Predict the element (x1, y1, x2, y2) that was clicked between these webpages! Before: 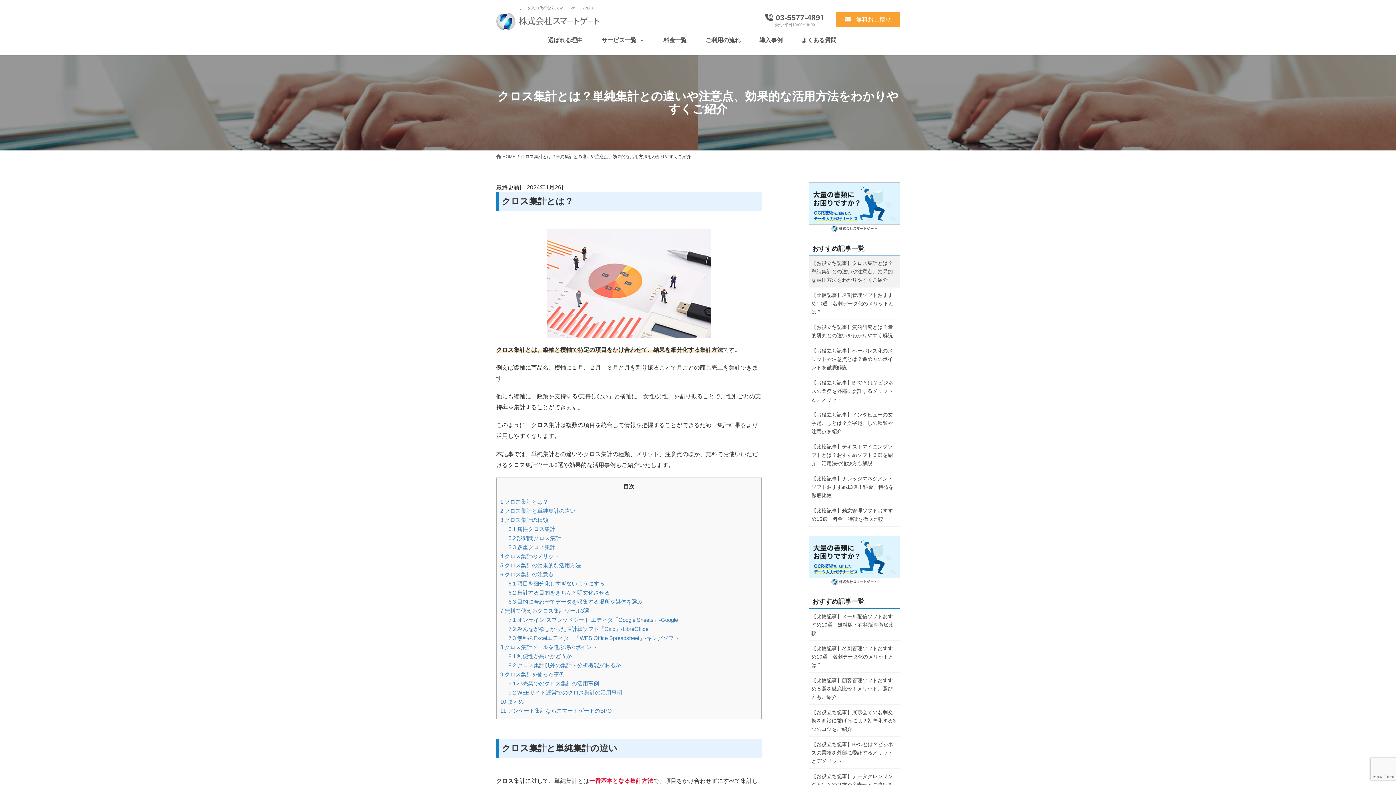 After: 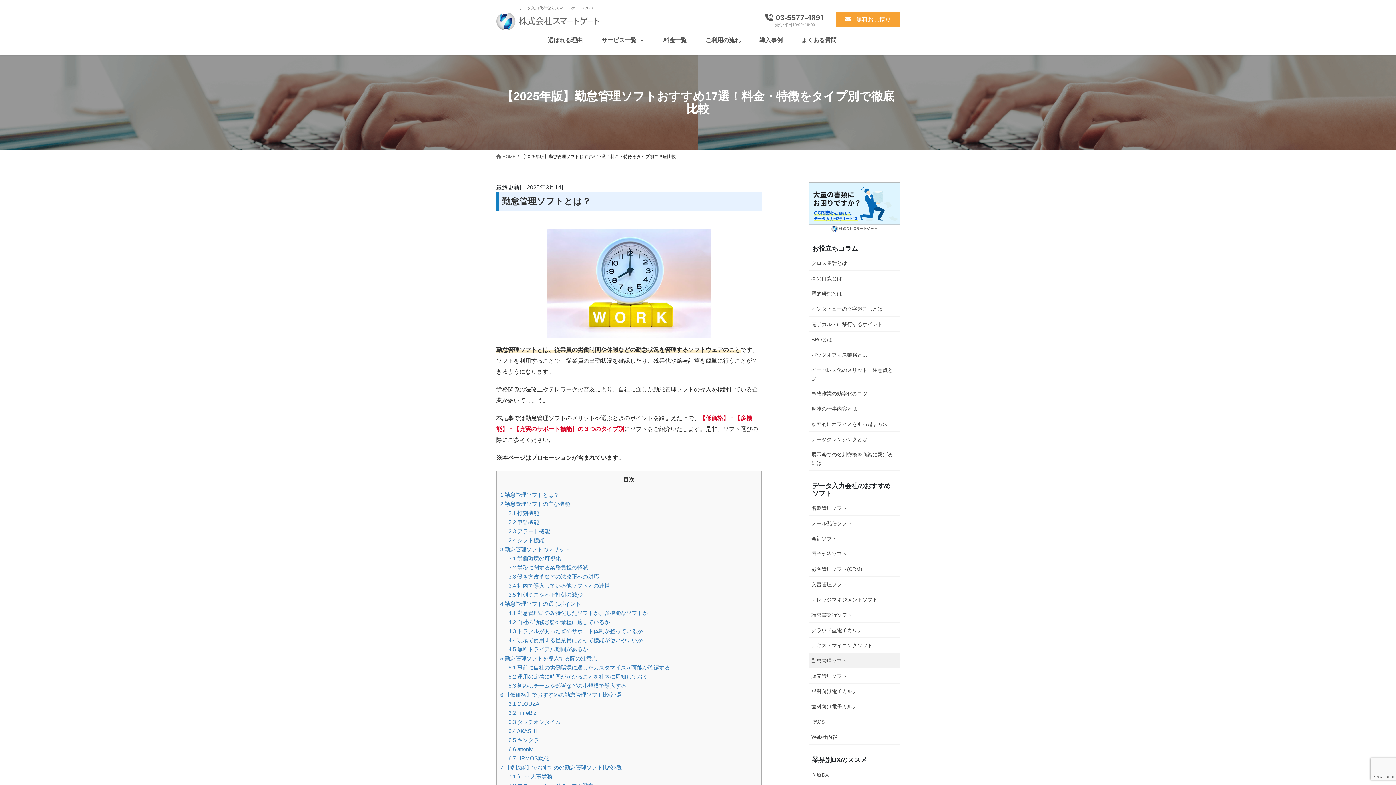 Action: label: 【比較記事】勤怠管理ソフトおすすめ15選！料金・特徴を徹底比較 bbox: (809, 503, 900, 526)